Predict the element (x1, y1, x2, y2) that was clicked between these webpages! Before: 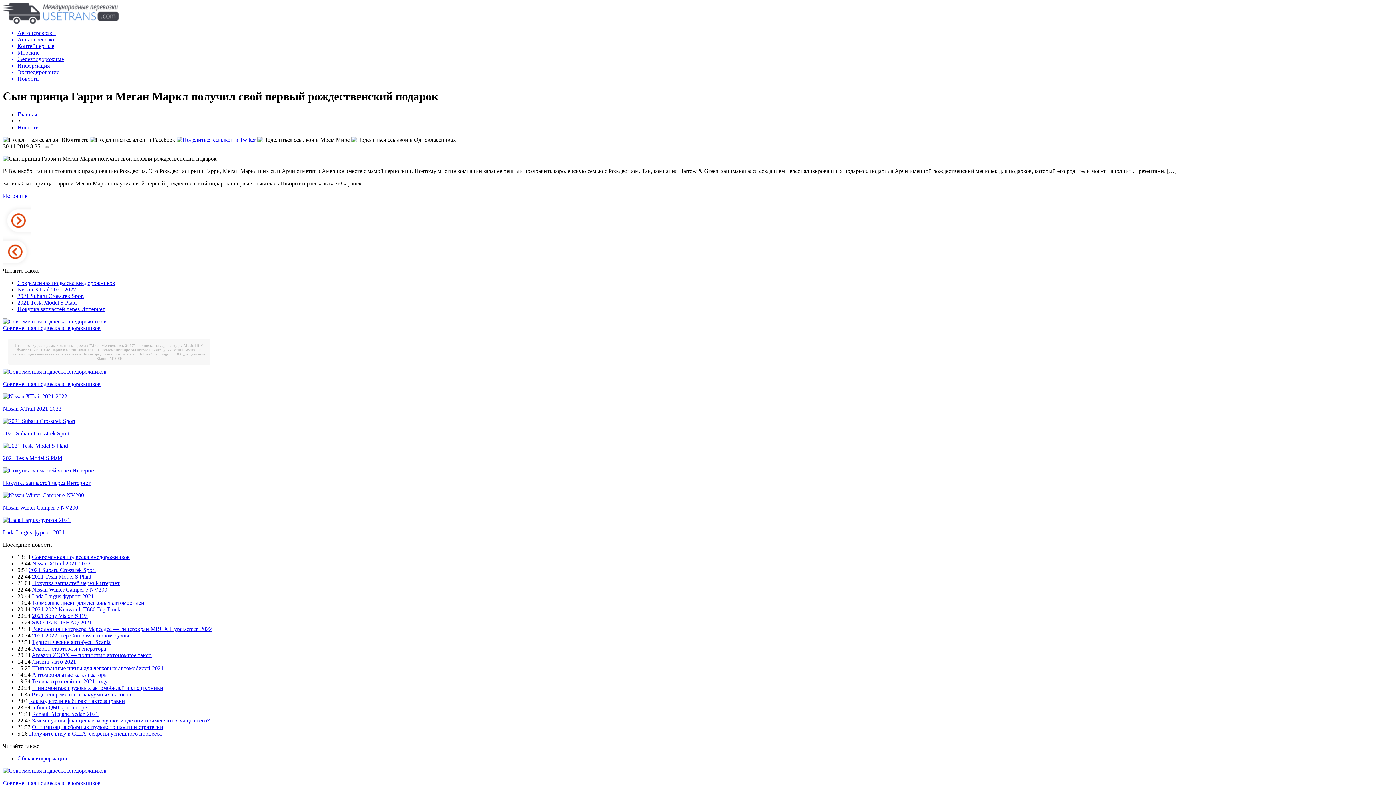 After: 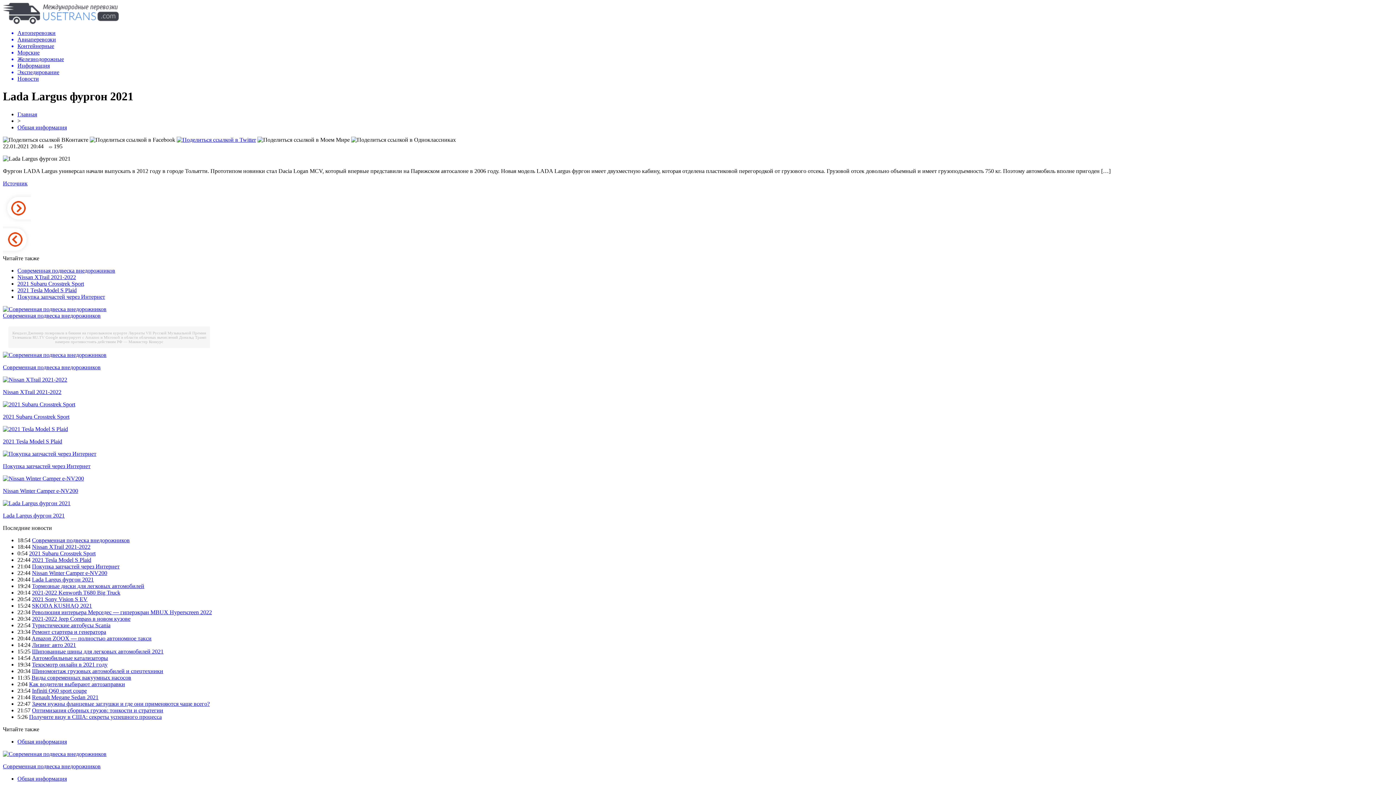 Action: bbox: (2, 517, 70, 523)